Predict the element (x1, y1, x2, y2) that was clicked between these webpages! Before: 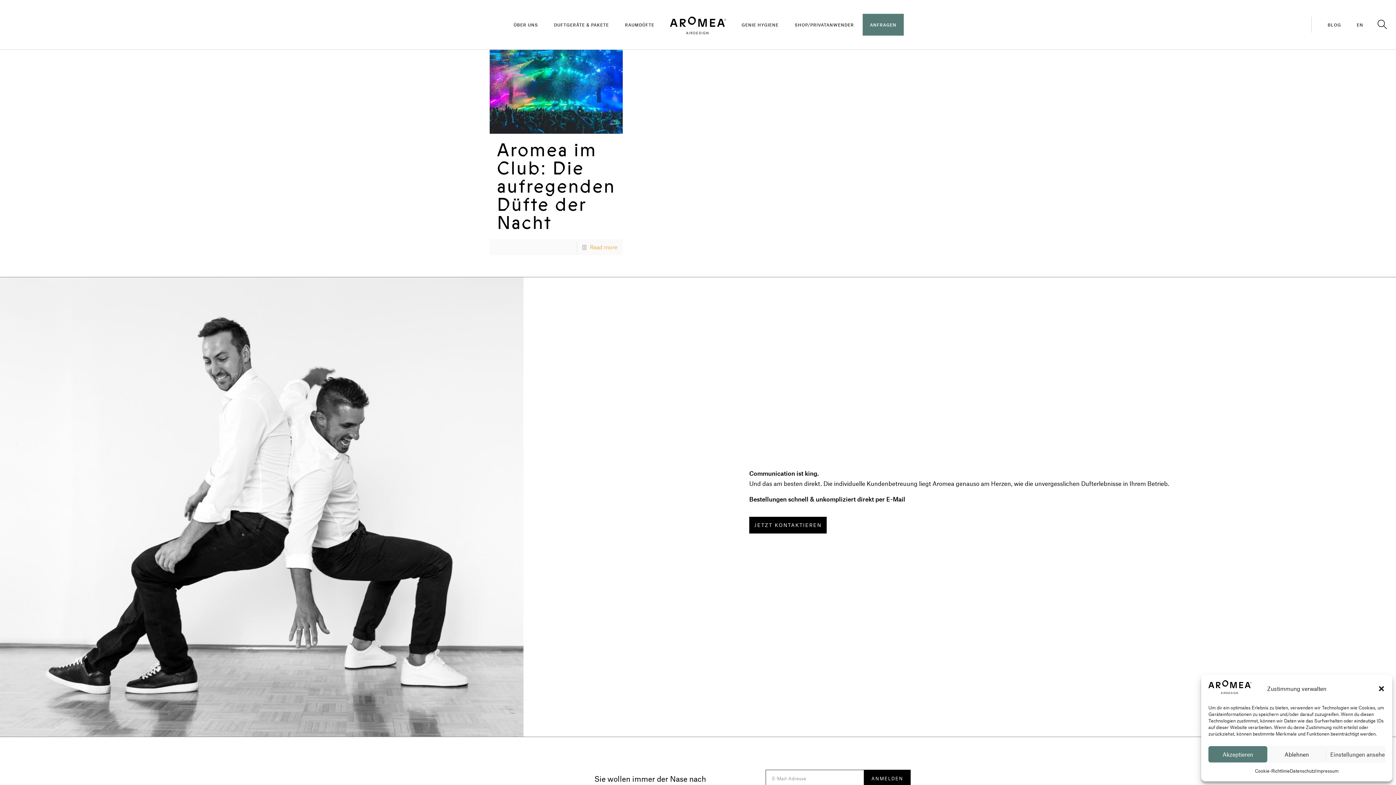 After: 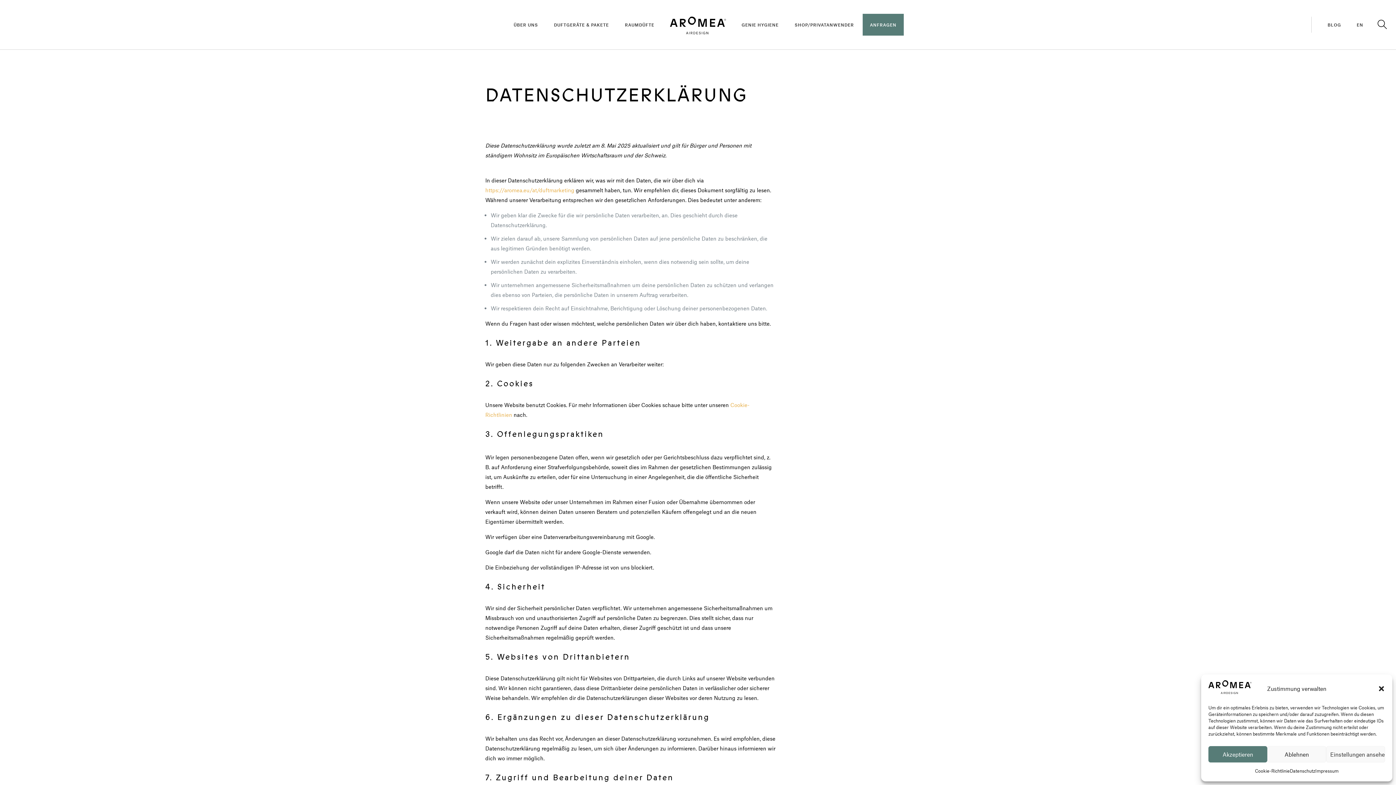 Action: label: Datenschutz bbox: (1290, 766, 1315, 776)